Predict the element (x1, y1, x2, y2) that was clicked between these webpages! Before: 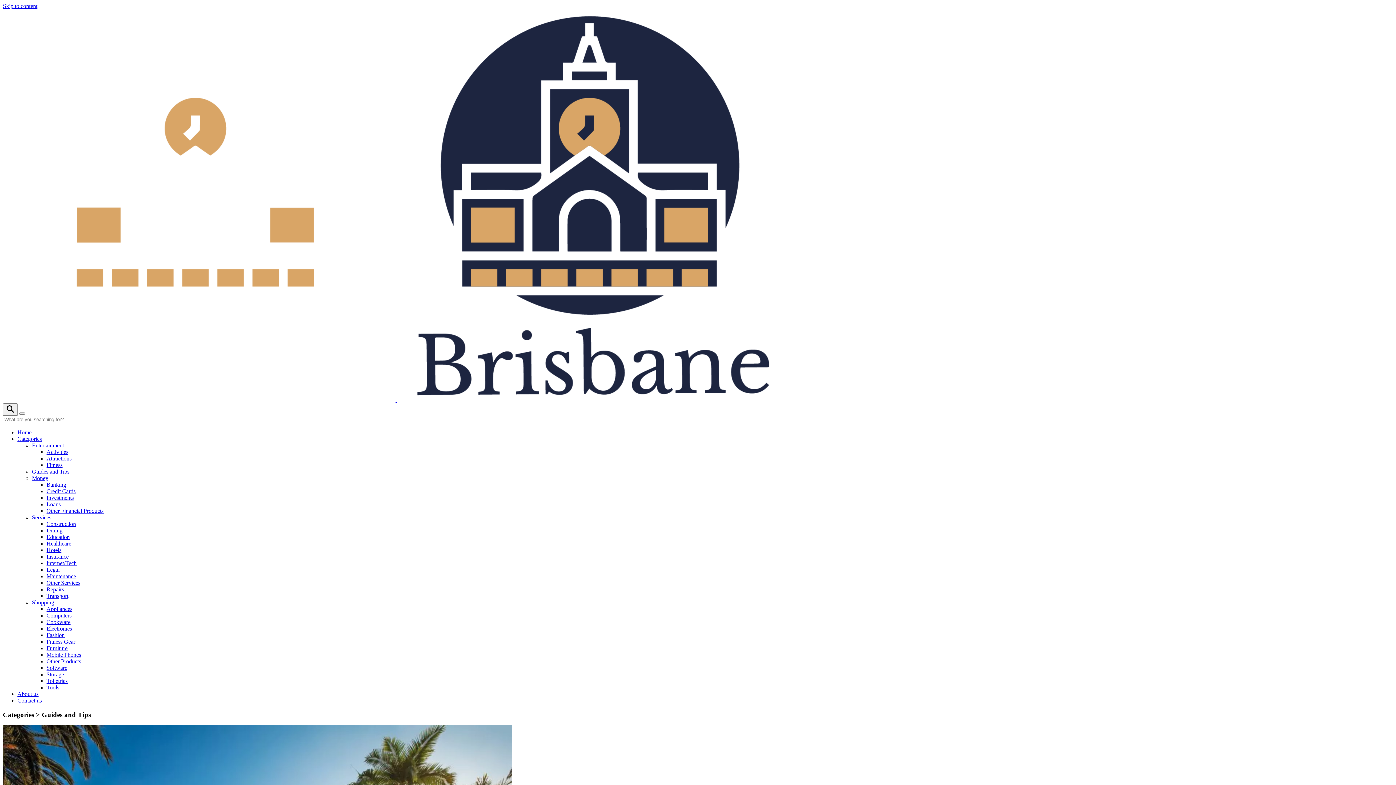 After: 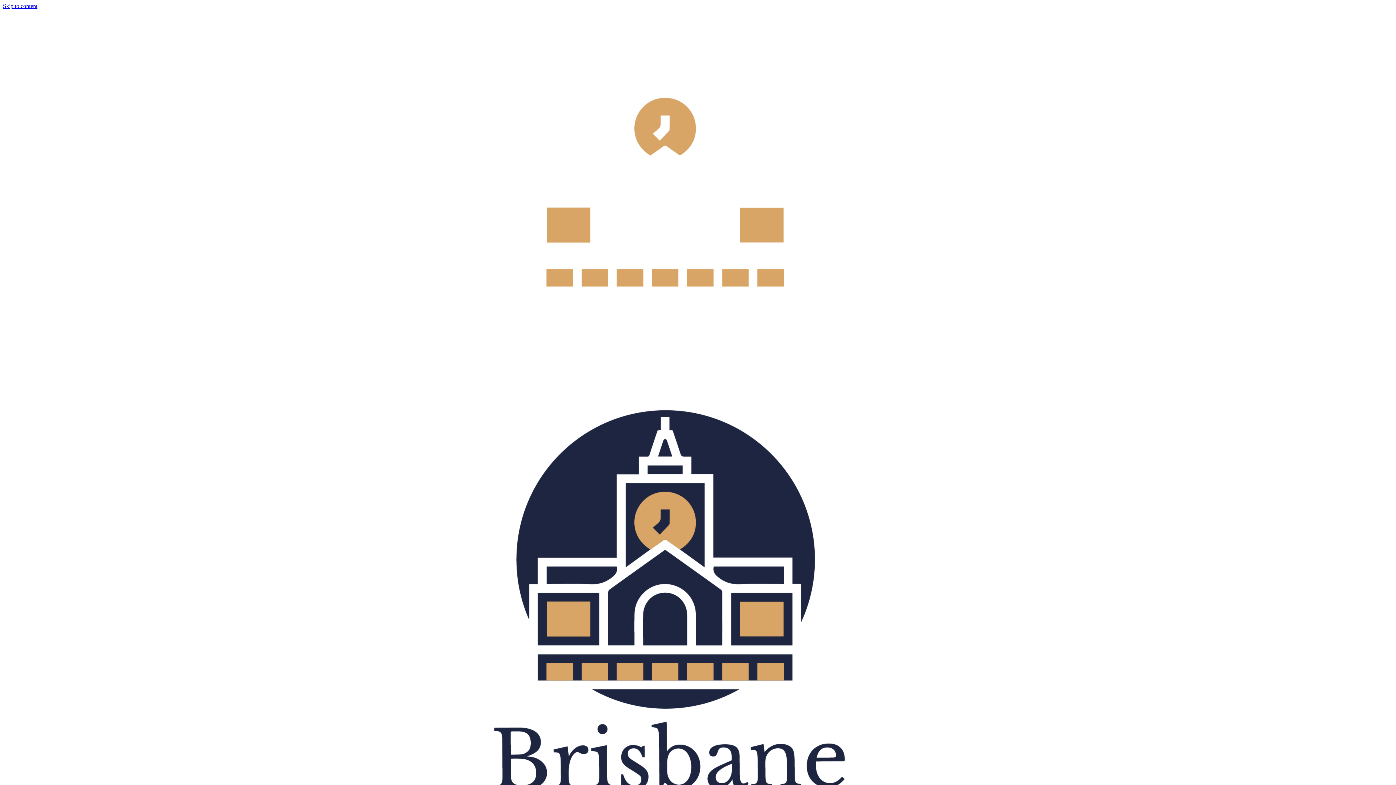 Action: bbox: (17, 691, 38, 697) label: About us